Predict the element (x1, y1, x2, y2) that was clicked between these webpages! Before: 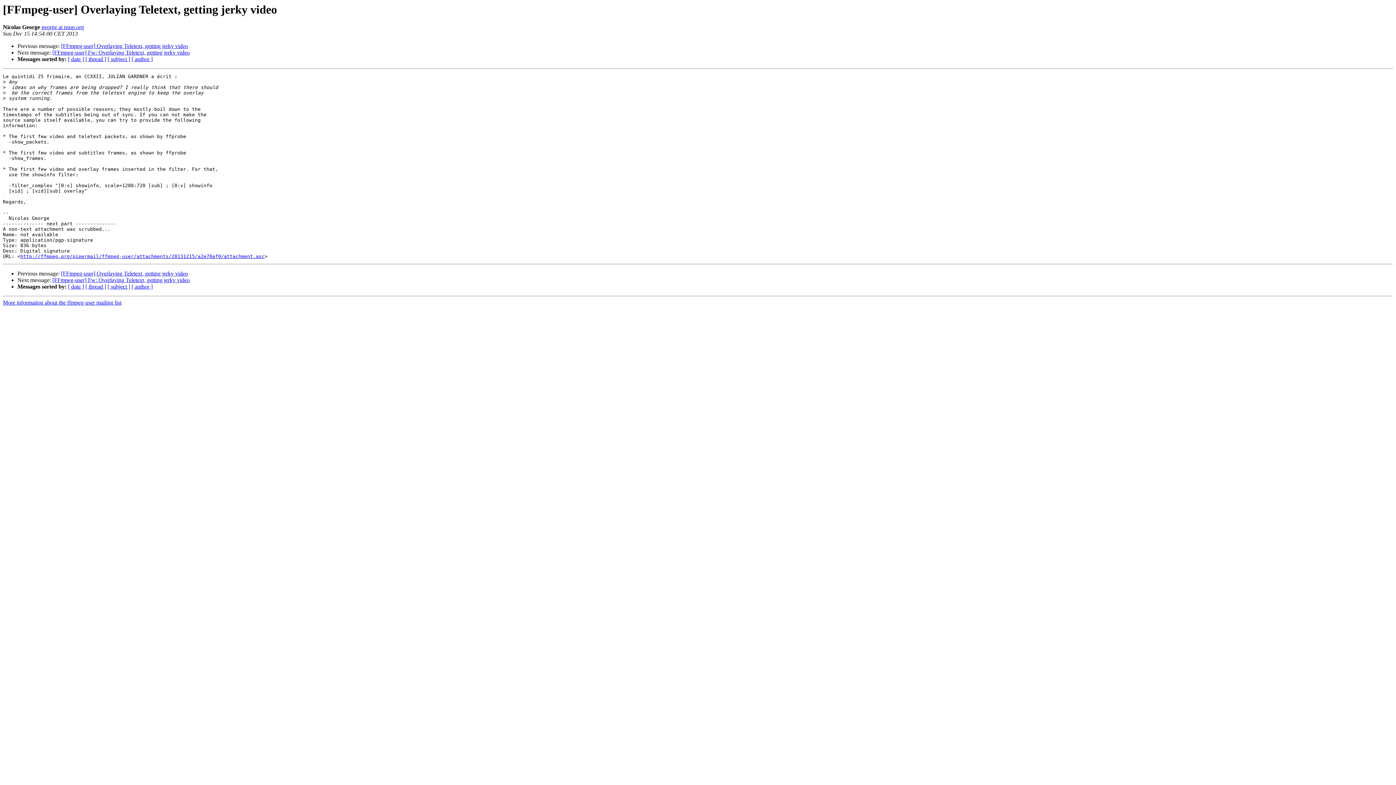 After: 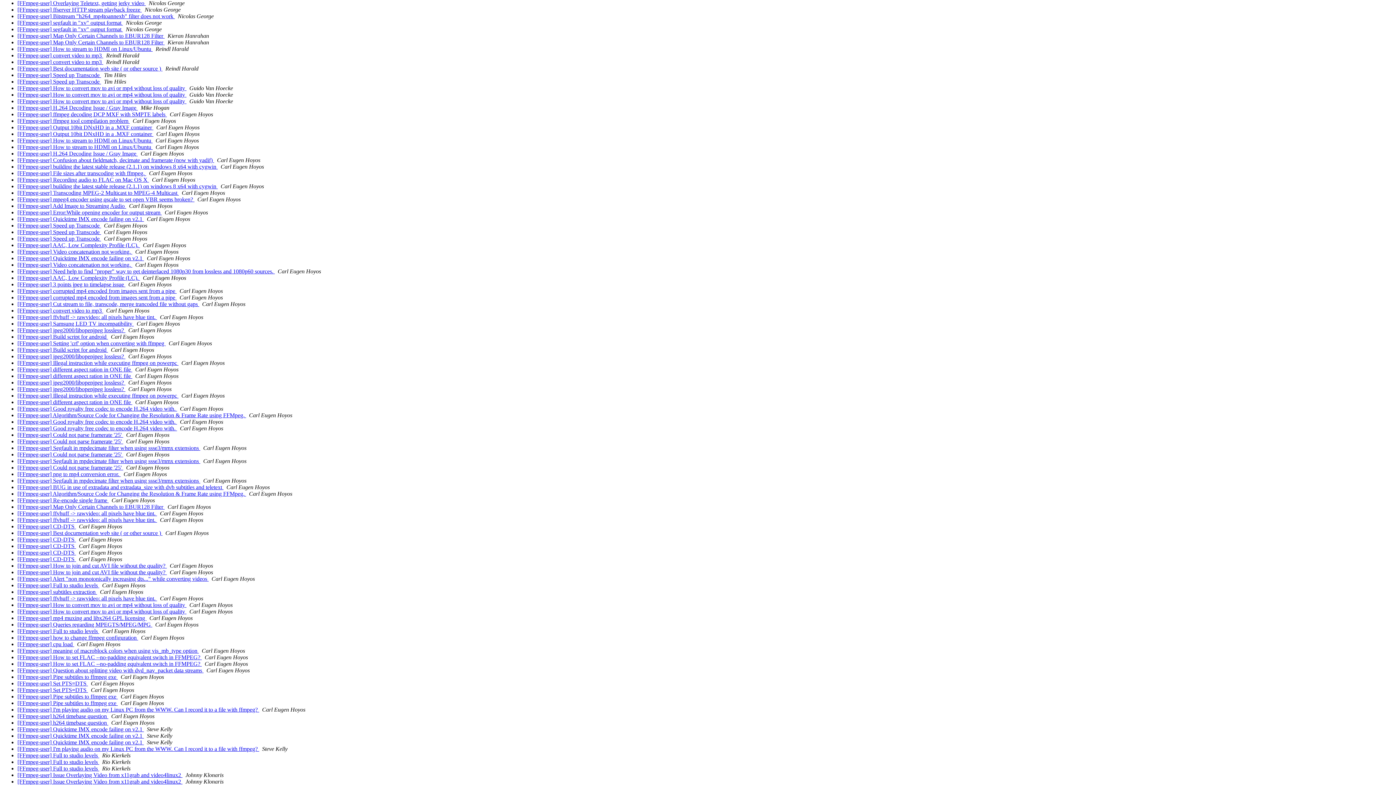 Action: label: [ author ] bbox: (131, 283, 152, 289)